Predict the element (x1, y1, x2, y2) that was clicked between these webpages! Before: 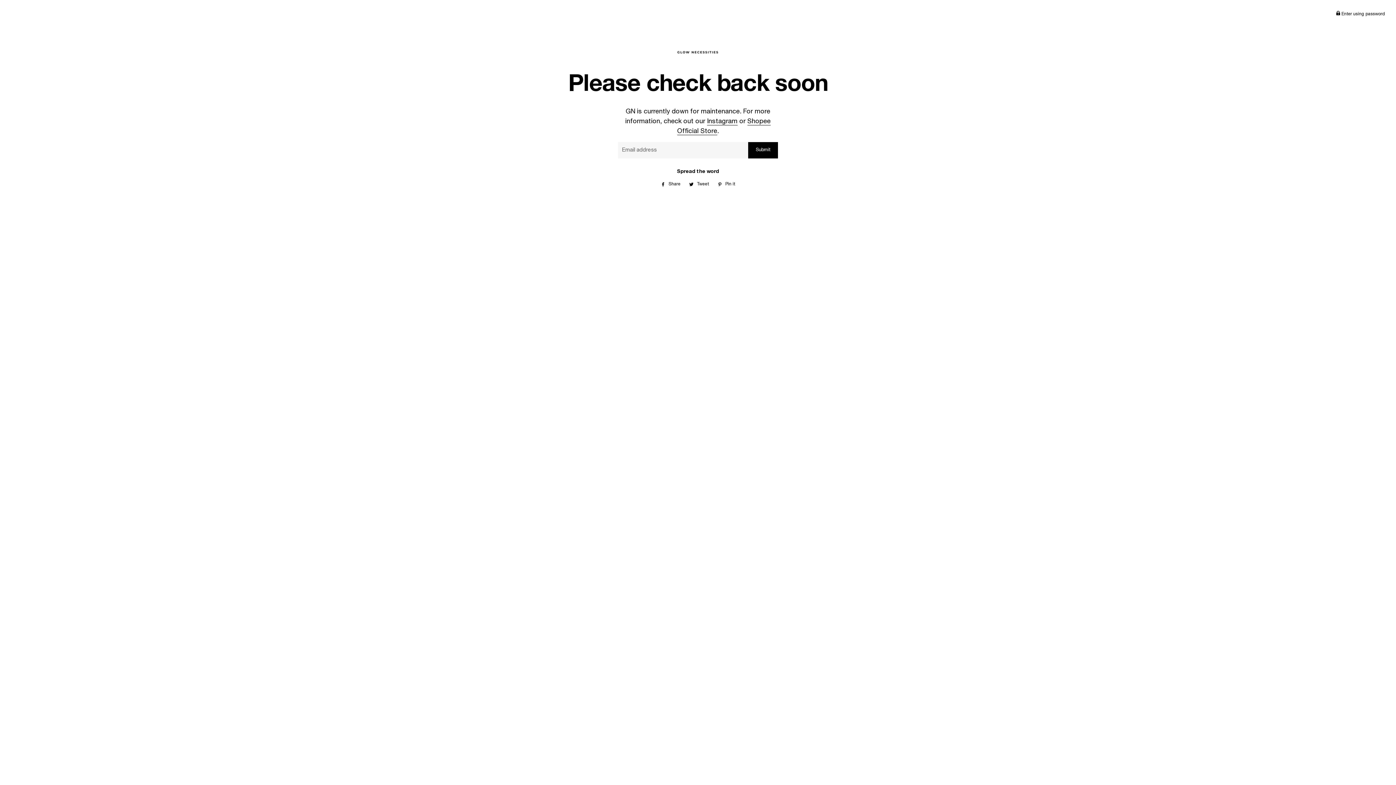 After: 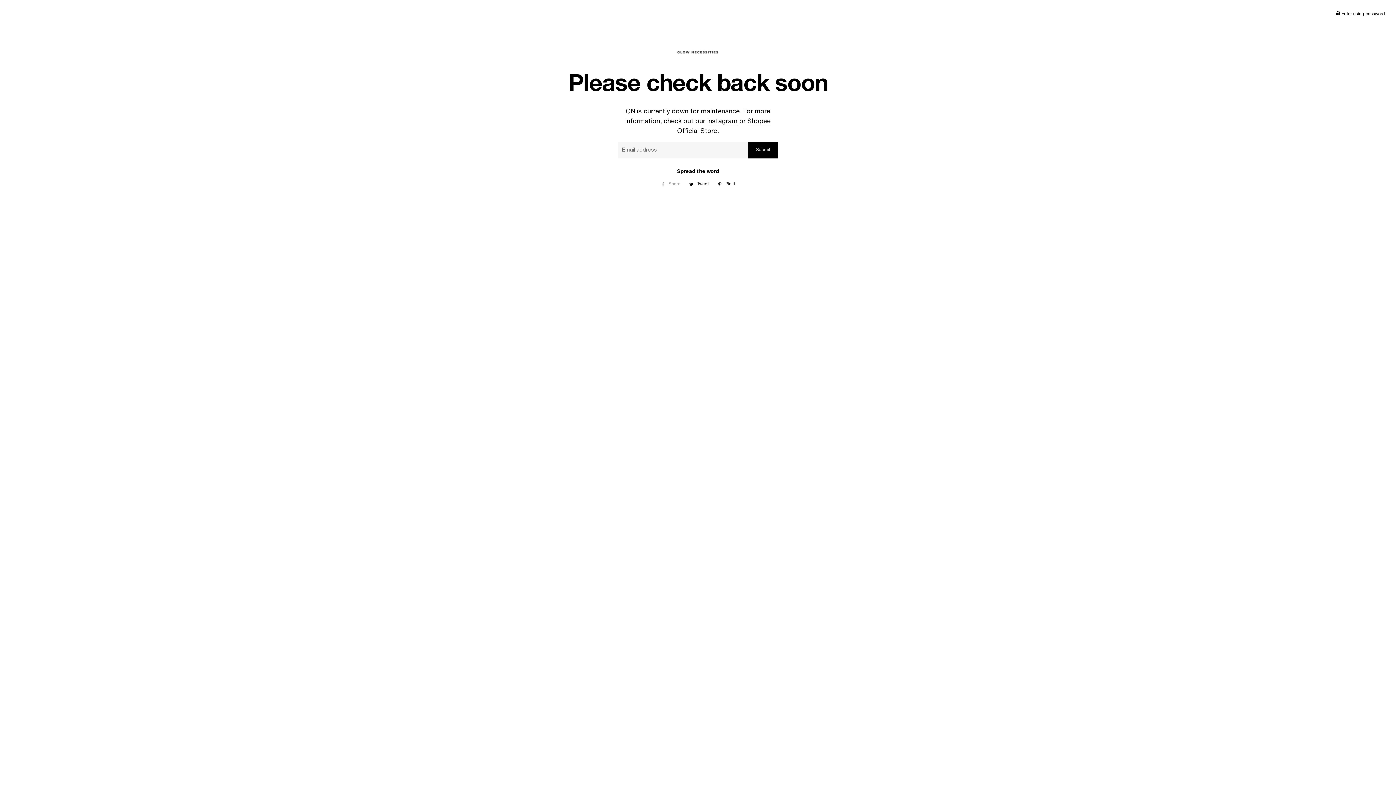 Action: bbox: (657, 180, 684, 188) label:  Share
Share on Facebook